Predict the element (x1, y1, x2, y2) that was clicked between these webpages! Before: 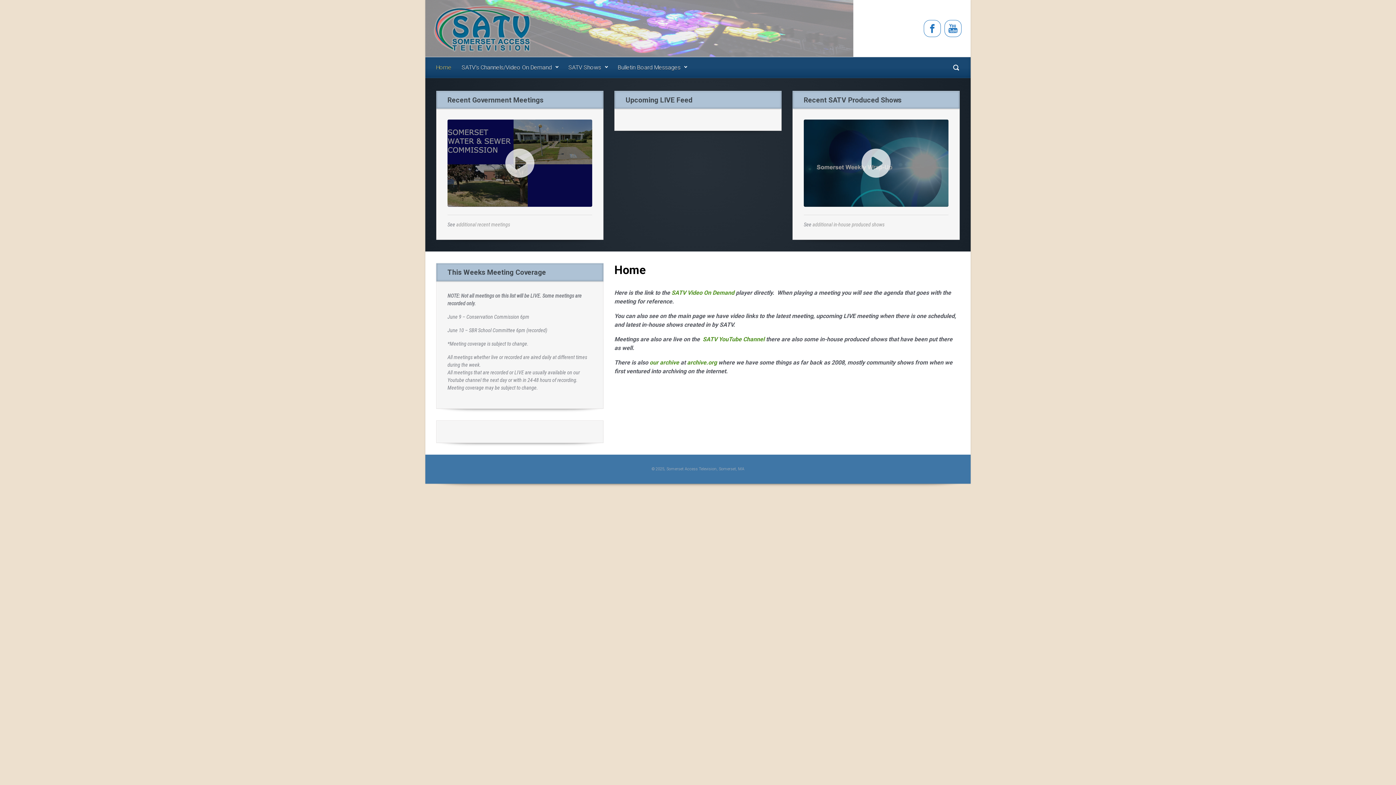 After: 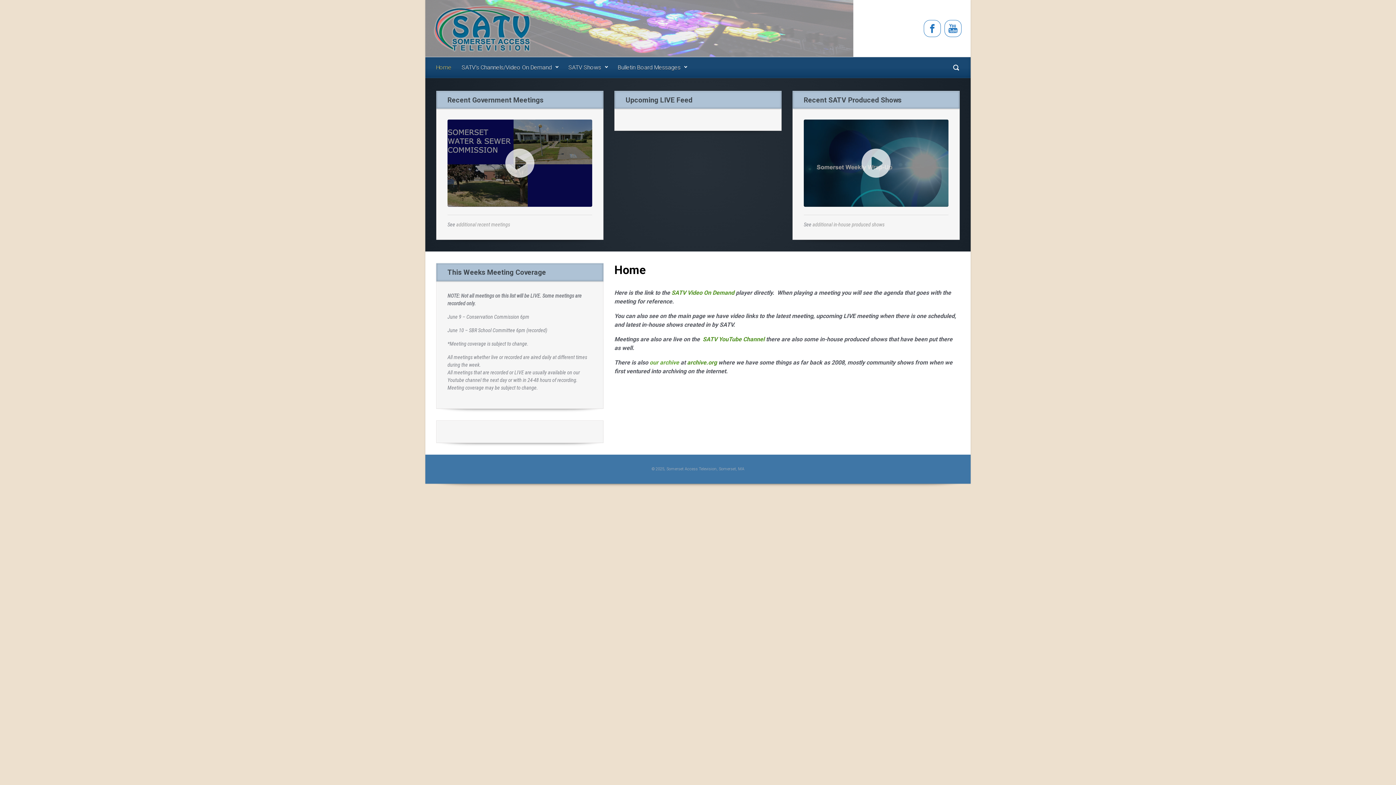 Action: label: our archive bbox: (649, 359, 679, 366)